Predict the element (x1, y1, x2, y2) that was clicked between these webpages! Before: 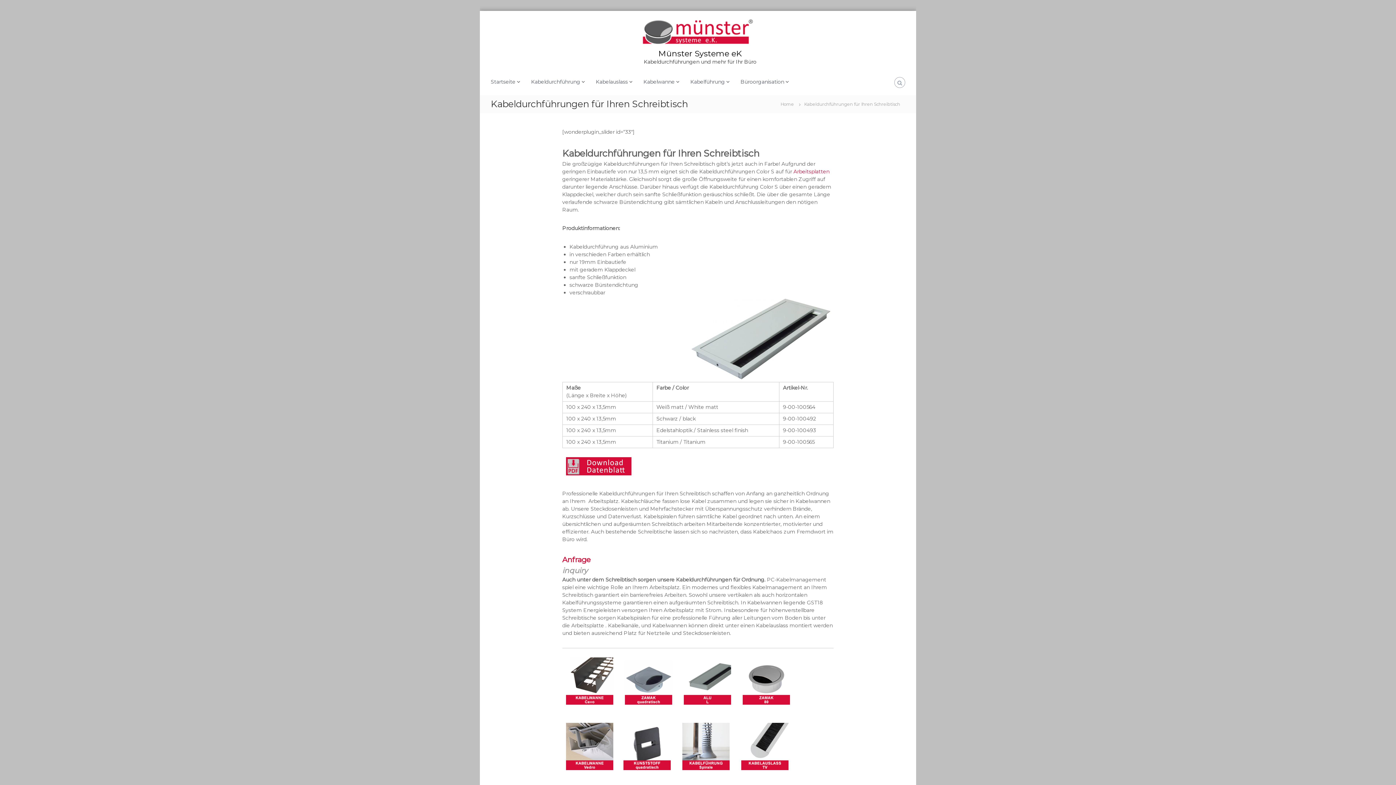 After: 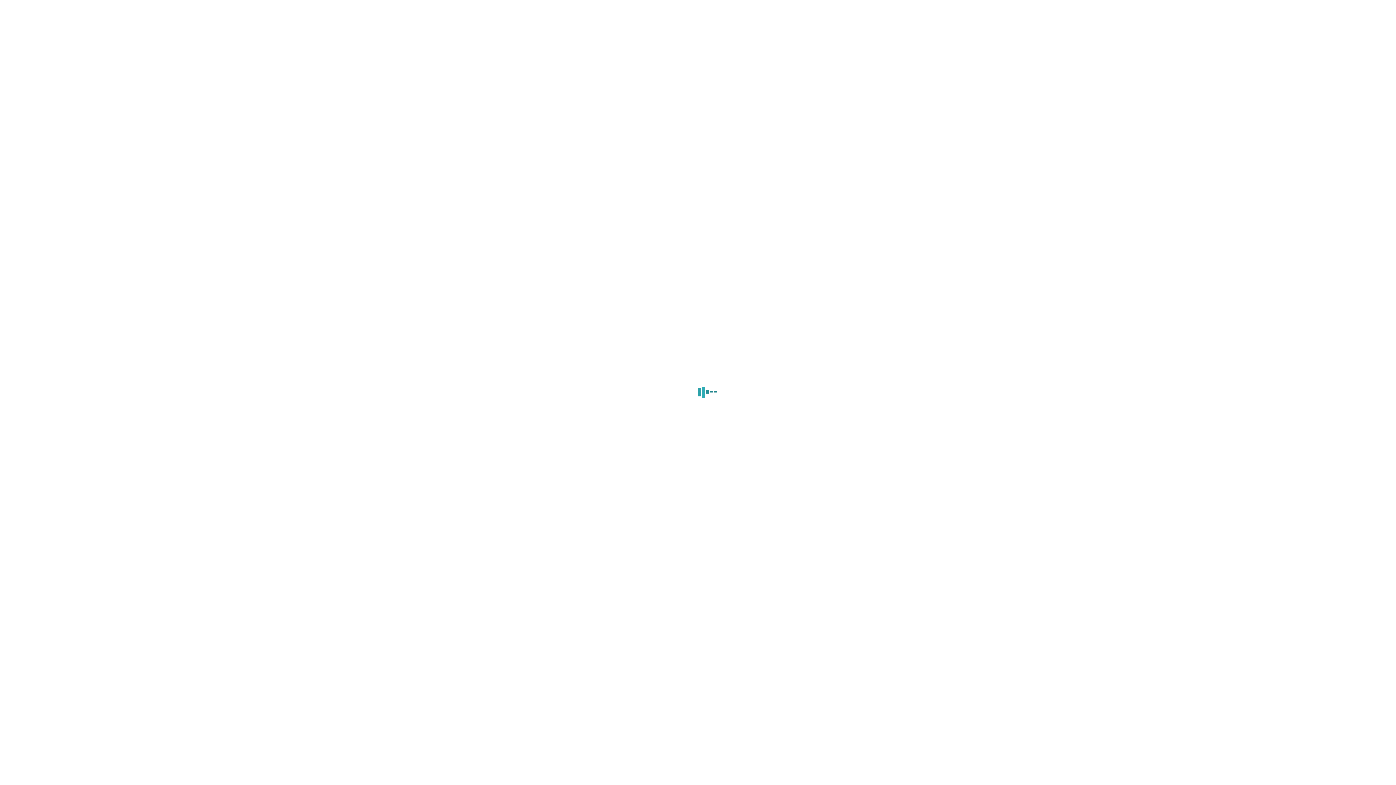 Action: bbox: (737, 743, 792, 749)